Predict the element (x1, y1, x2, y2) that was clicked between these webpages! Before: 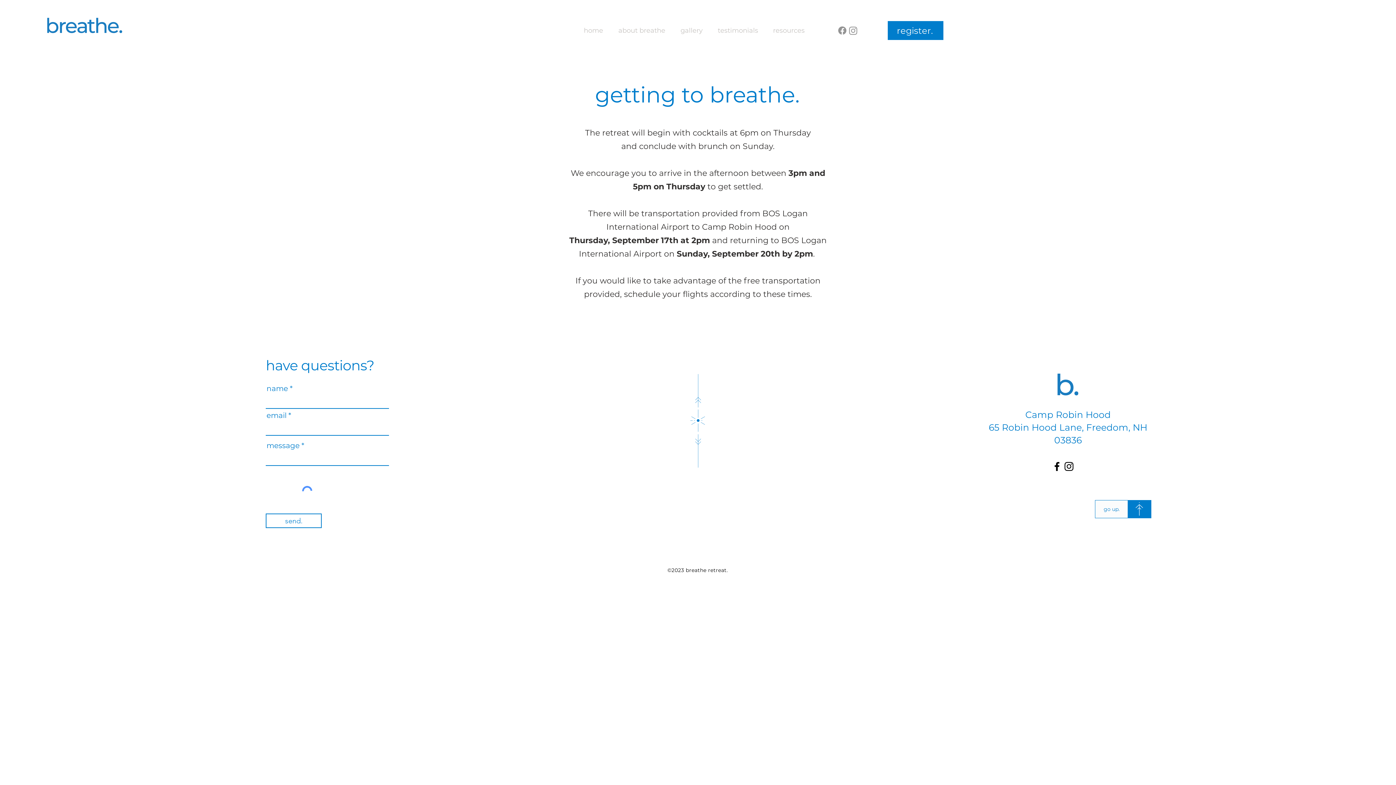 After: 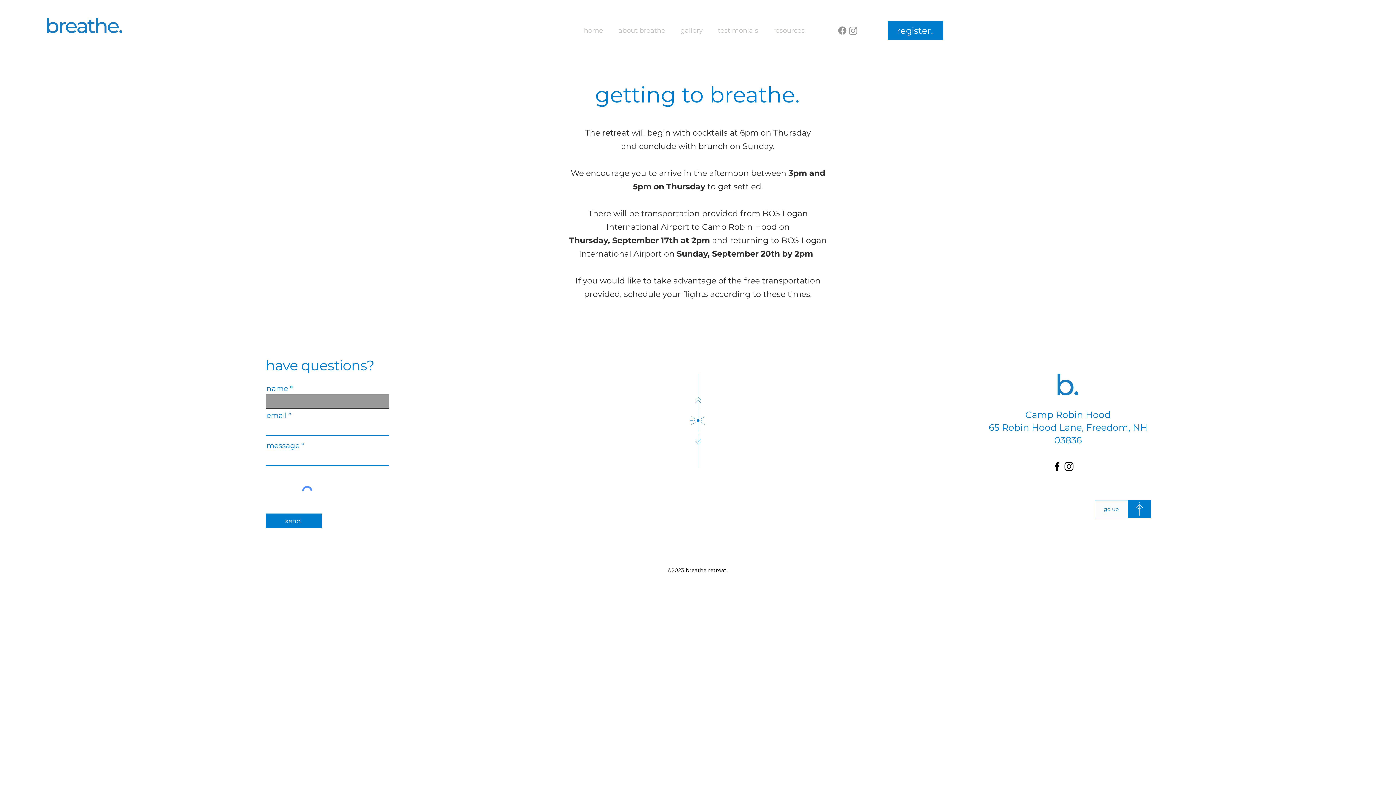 Action: label: send. bbox: (265, 513, 321, 528)